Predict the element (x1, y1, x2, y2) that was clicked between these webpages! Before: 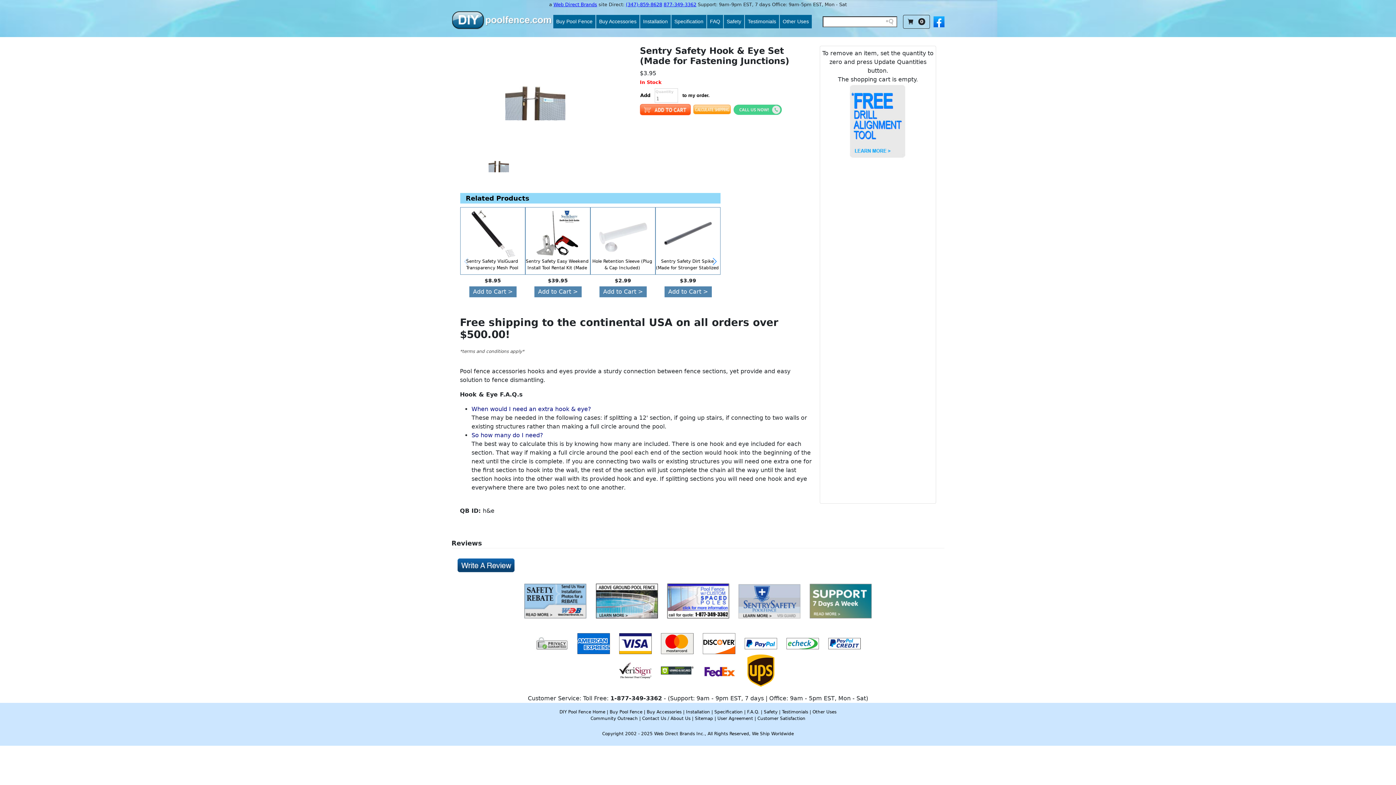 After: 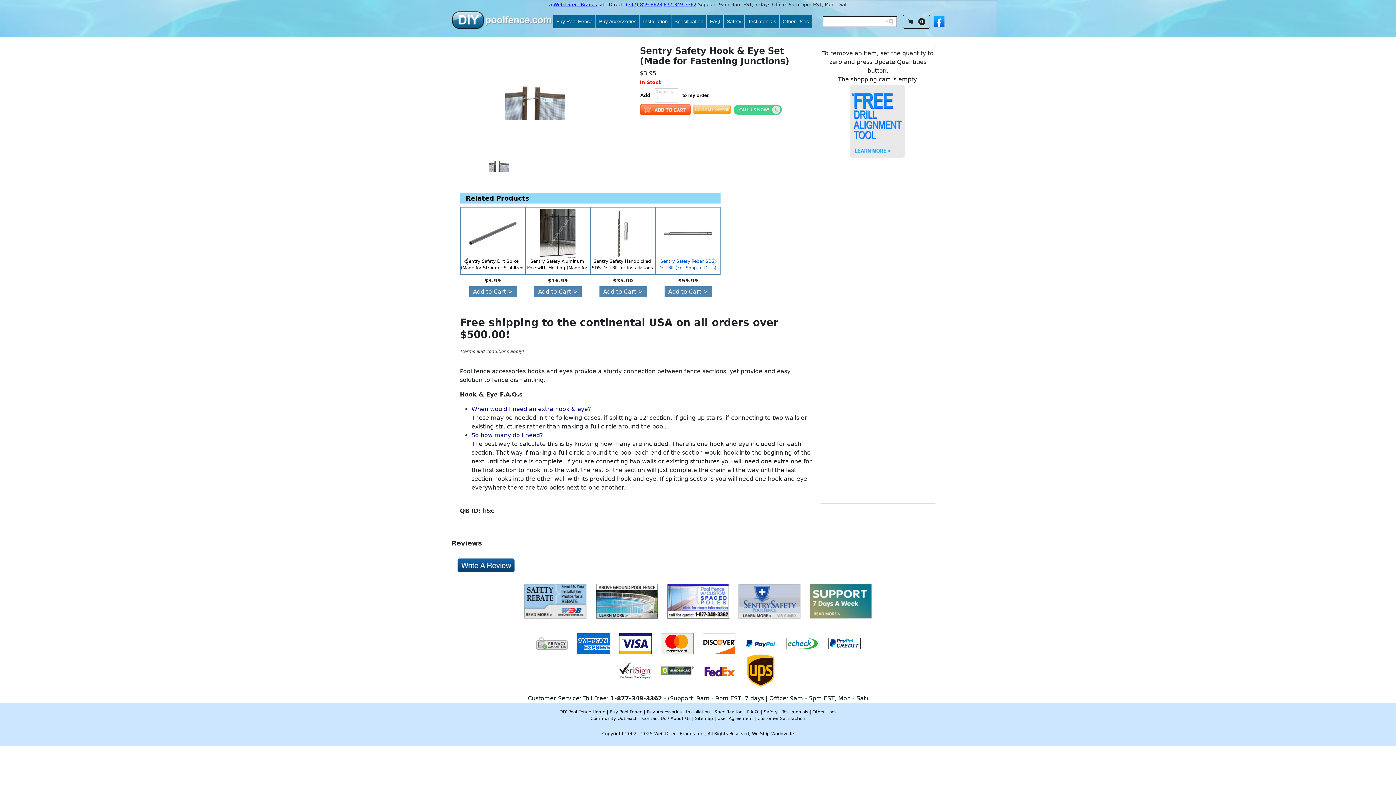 Action: bbox: (712, 258, 717, 265) label: Next slide